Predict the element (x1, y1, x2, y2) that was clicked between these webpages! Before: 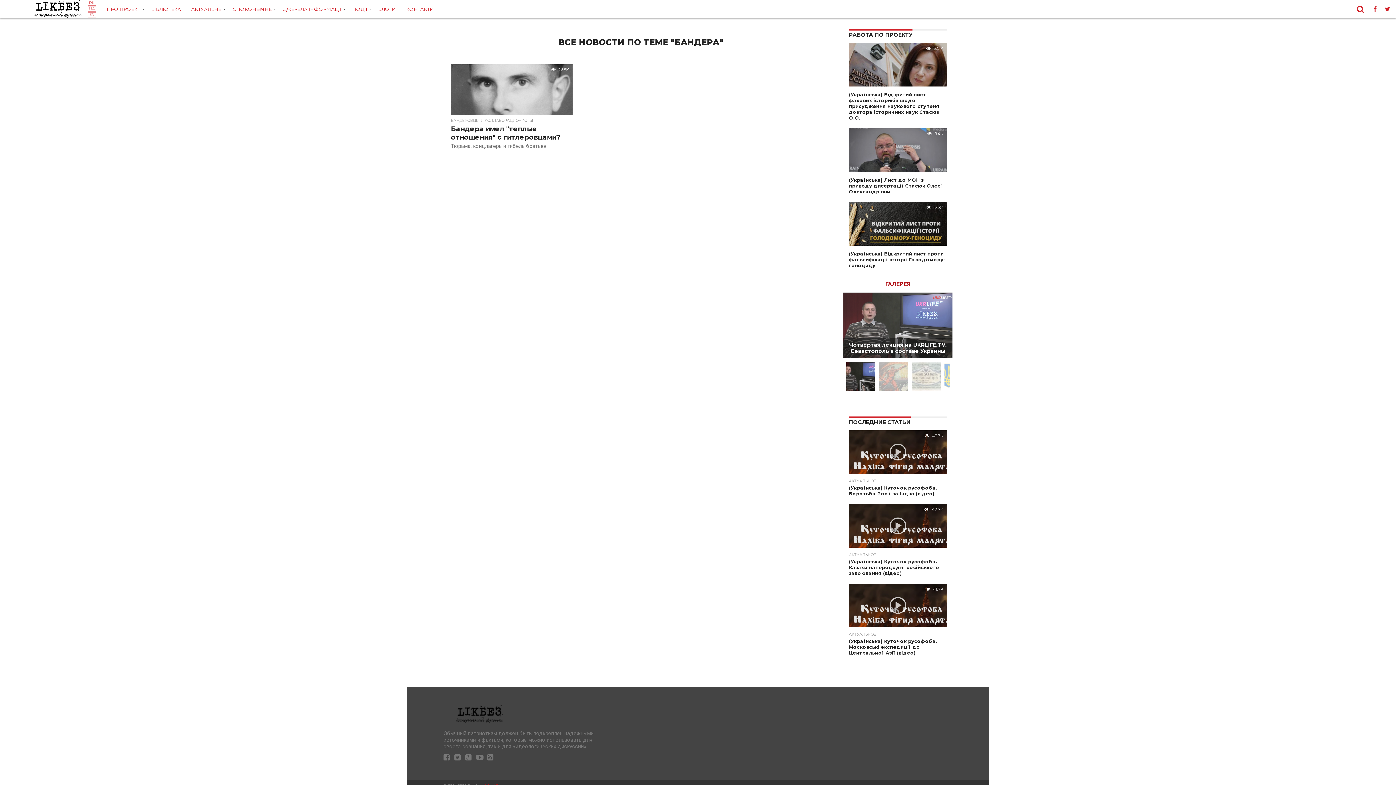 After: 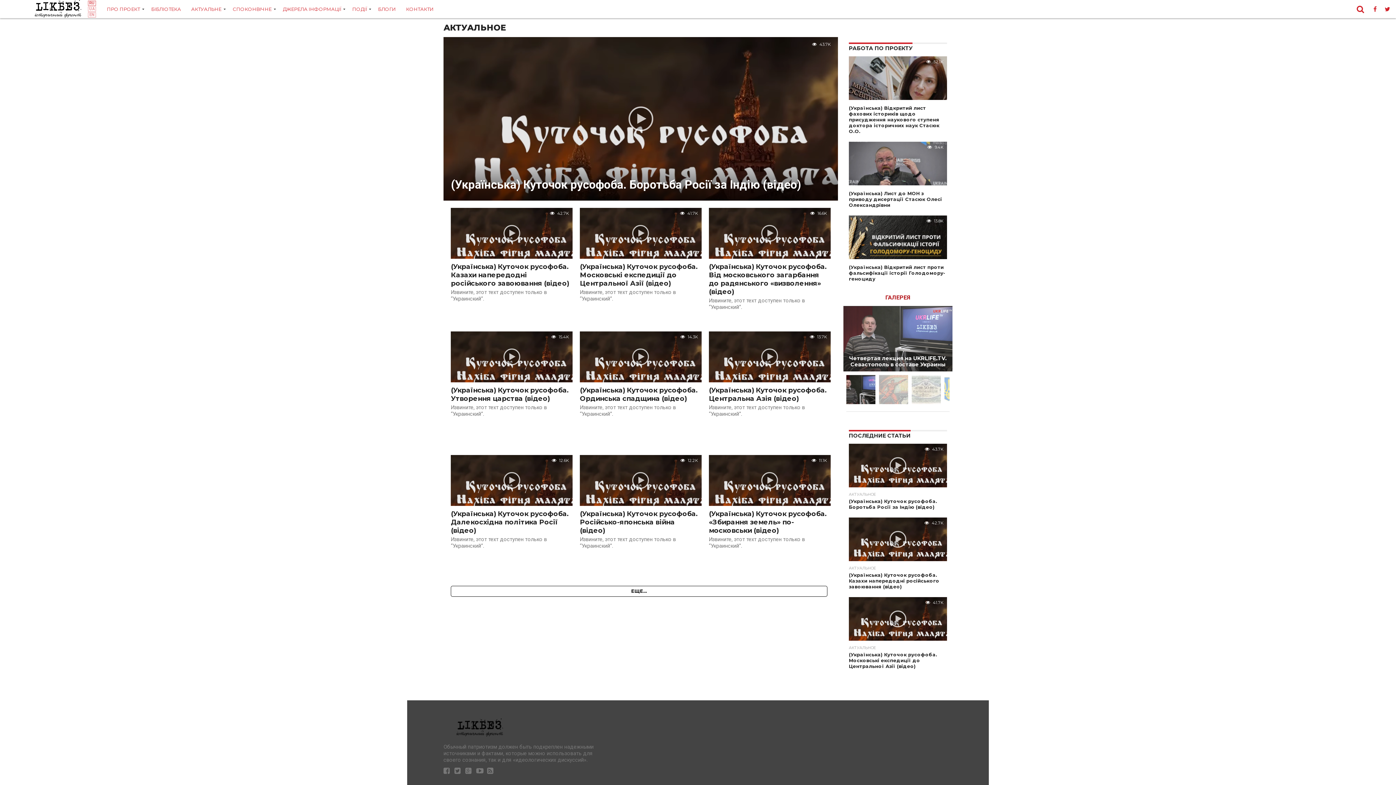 Action: label: АКТУАЛЬНЕ bbox: (186, 0, 227, 18)